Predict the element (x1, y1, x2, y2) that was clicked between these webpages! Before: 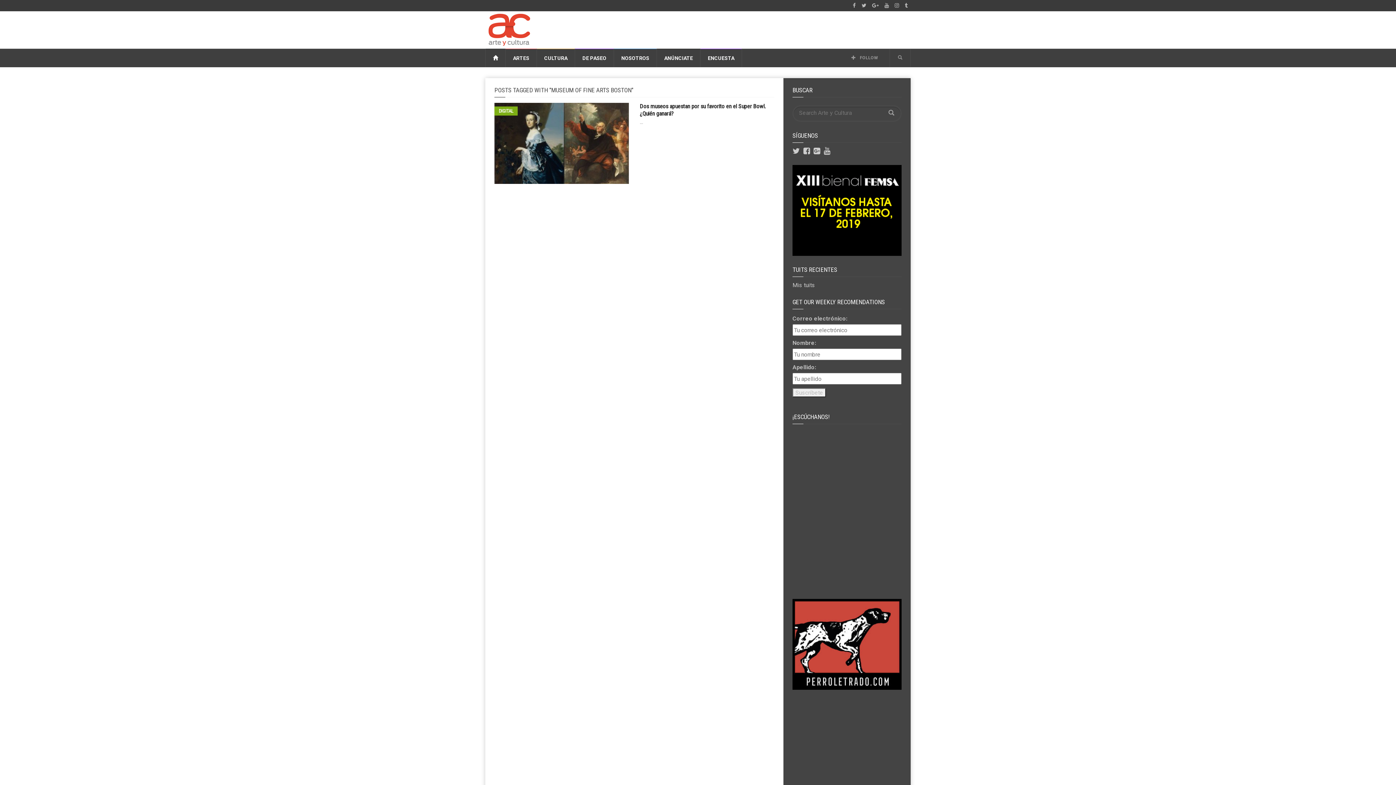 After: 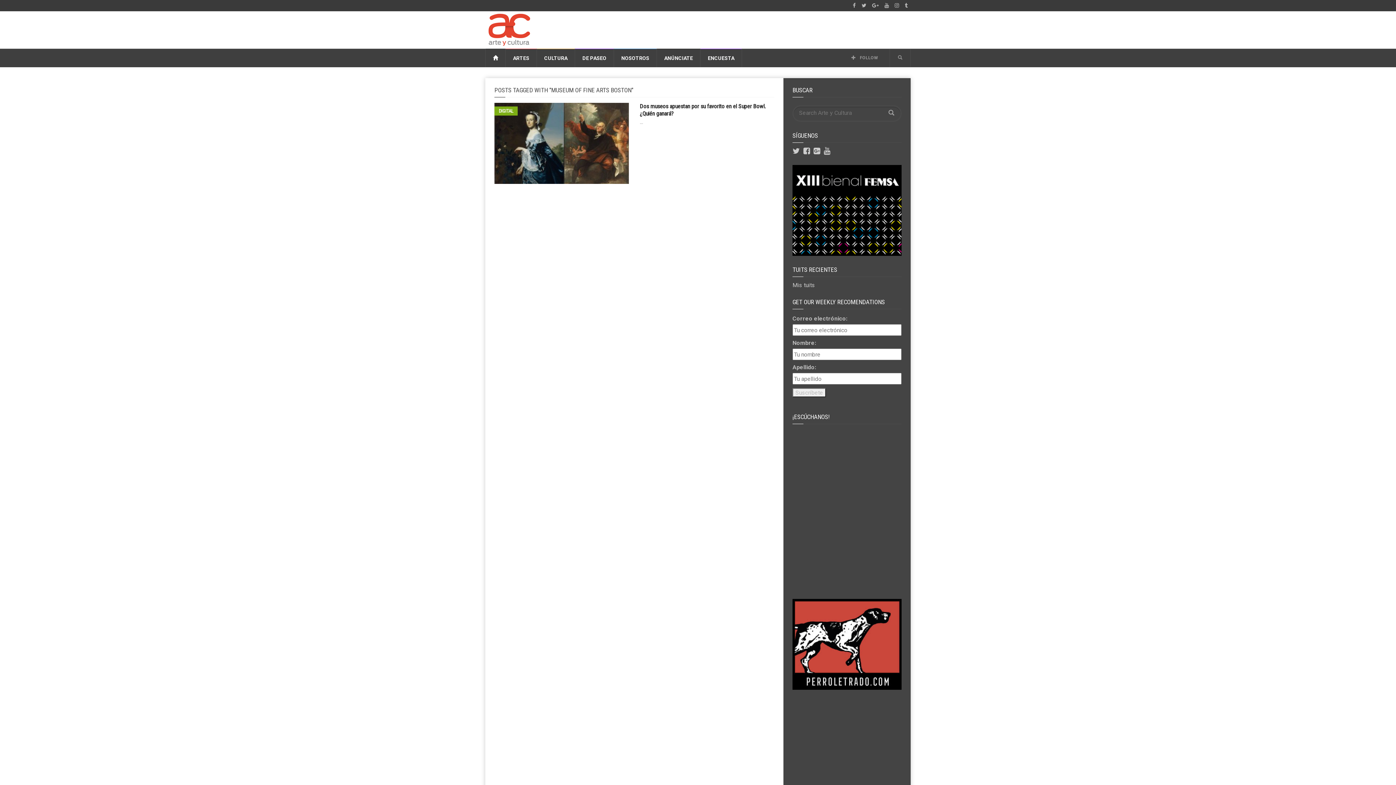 Action: bbox: (792, 640, 901, 647)